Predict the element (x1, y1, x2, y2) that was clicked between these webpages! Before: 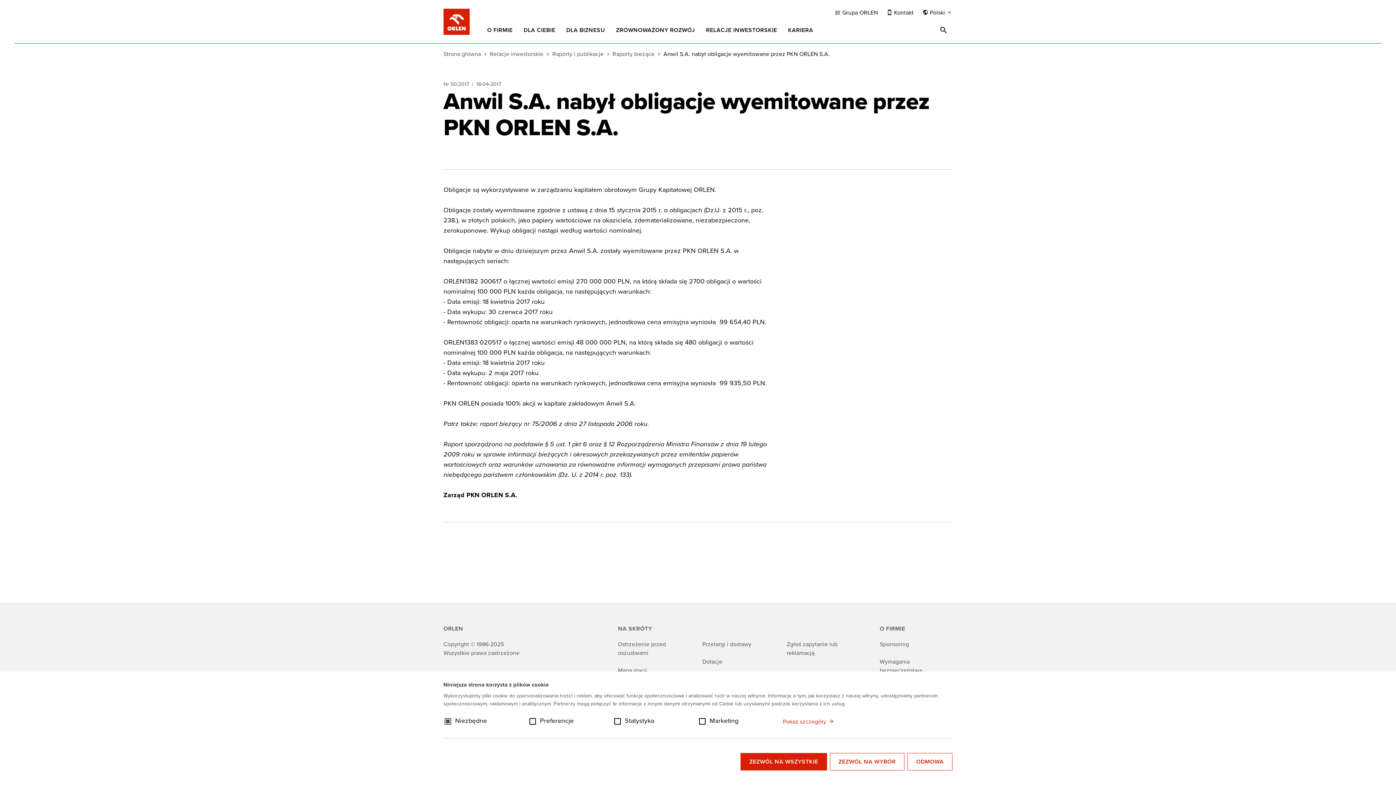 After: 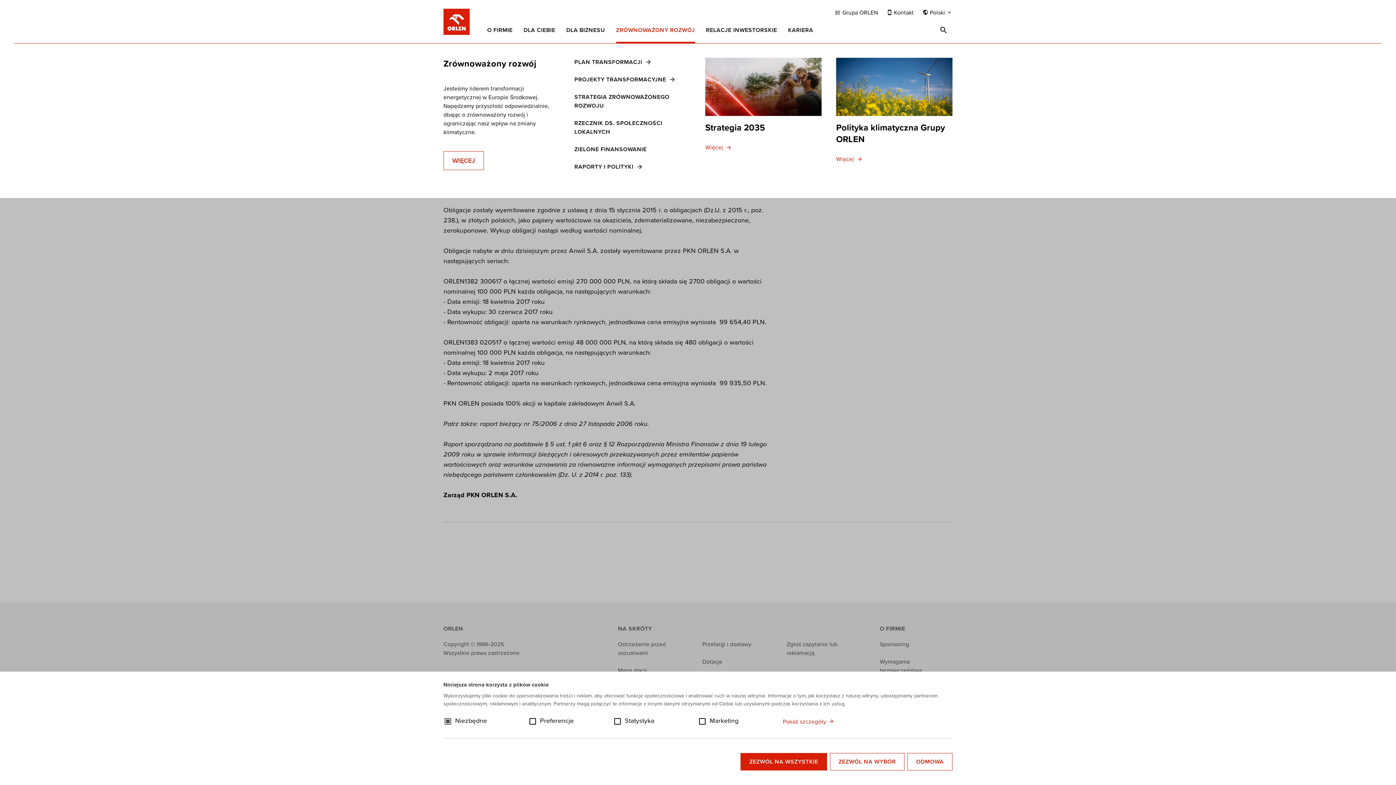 Action: bbox: (616, 21, 695, 43) label: ZRÓWNOWAŻONY ROZWÓJ